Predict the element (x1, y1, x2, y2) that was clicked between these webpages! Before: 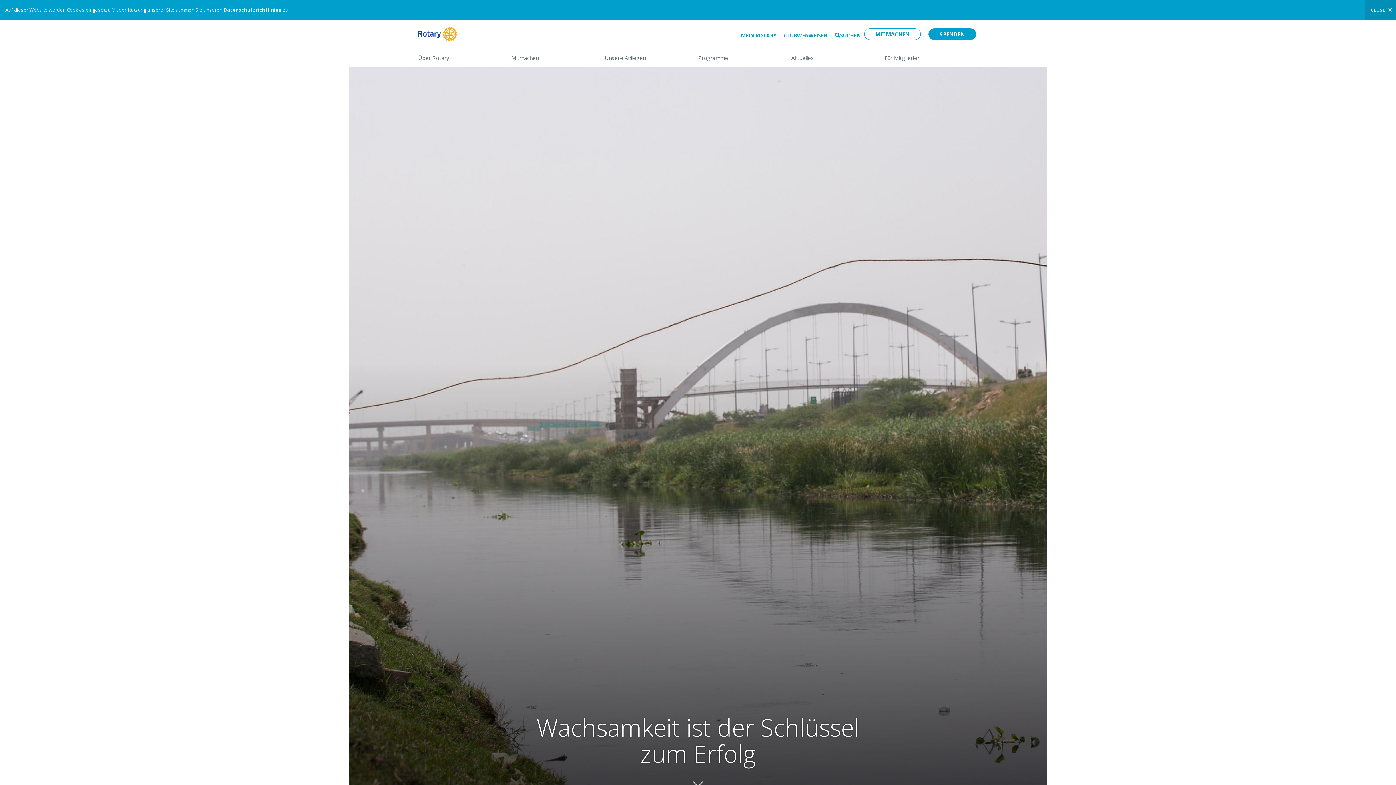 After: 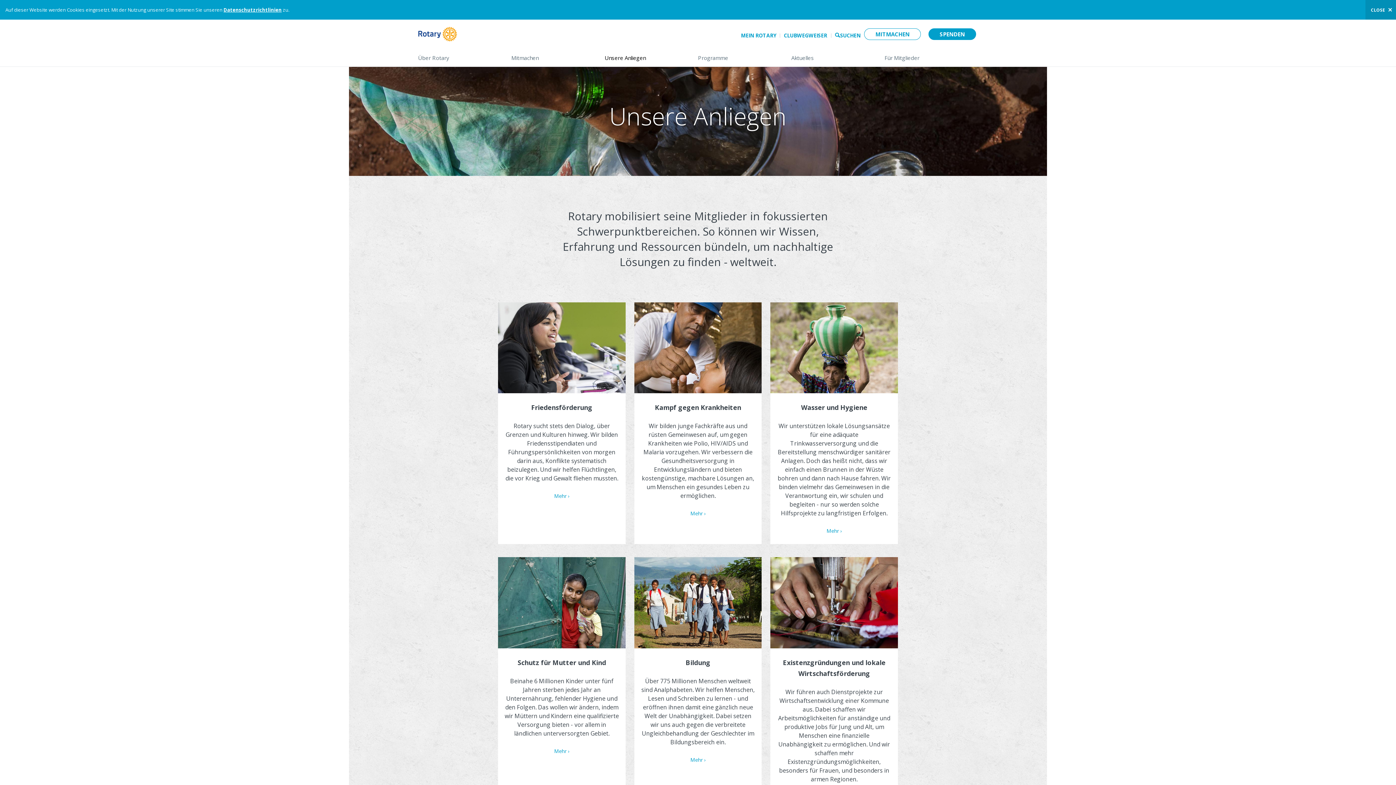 Action: label: Unsere Anliegen
(down arrow opens sub-menu)> bbox: (604, 48, 683, 66)